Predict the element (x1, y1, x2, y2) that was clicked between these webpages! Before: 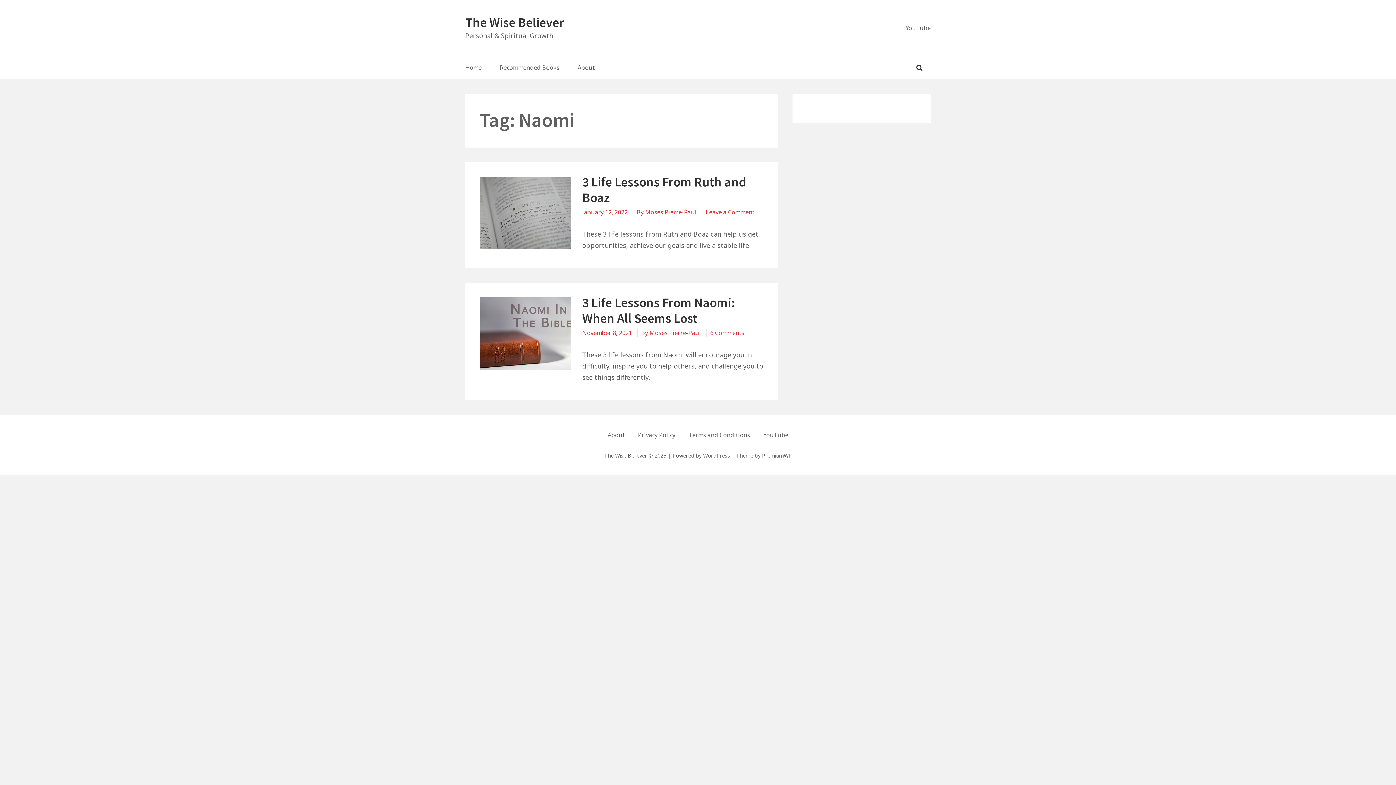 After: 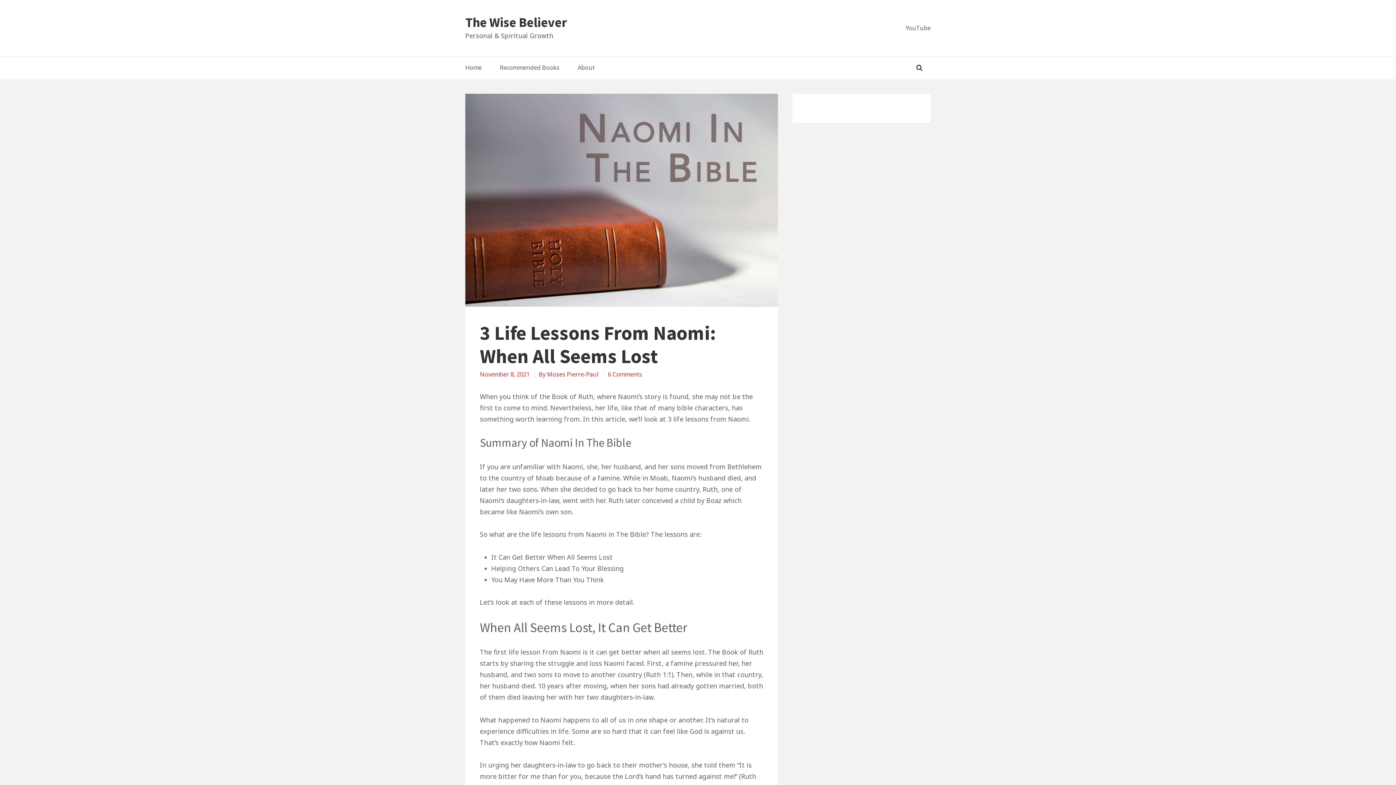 Action: bbox: (480, 297, 570, 370)